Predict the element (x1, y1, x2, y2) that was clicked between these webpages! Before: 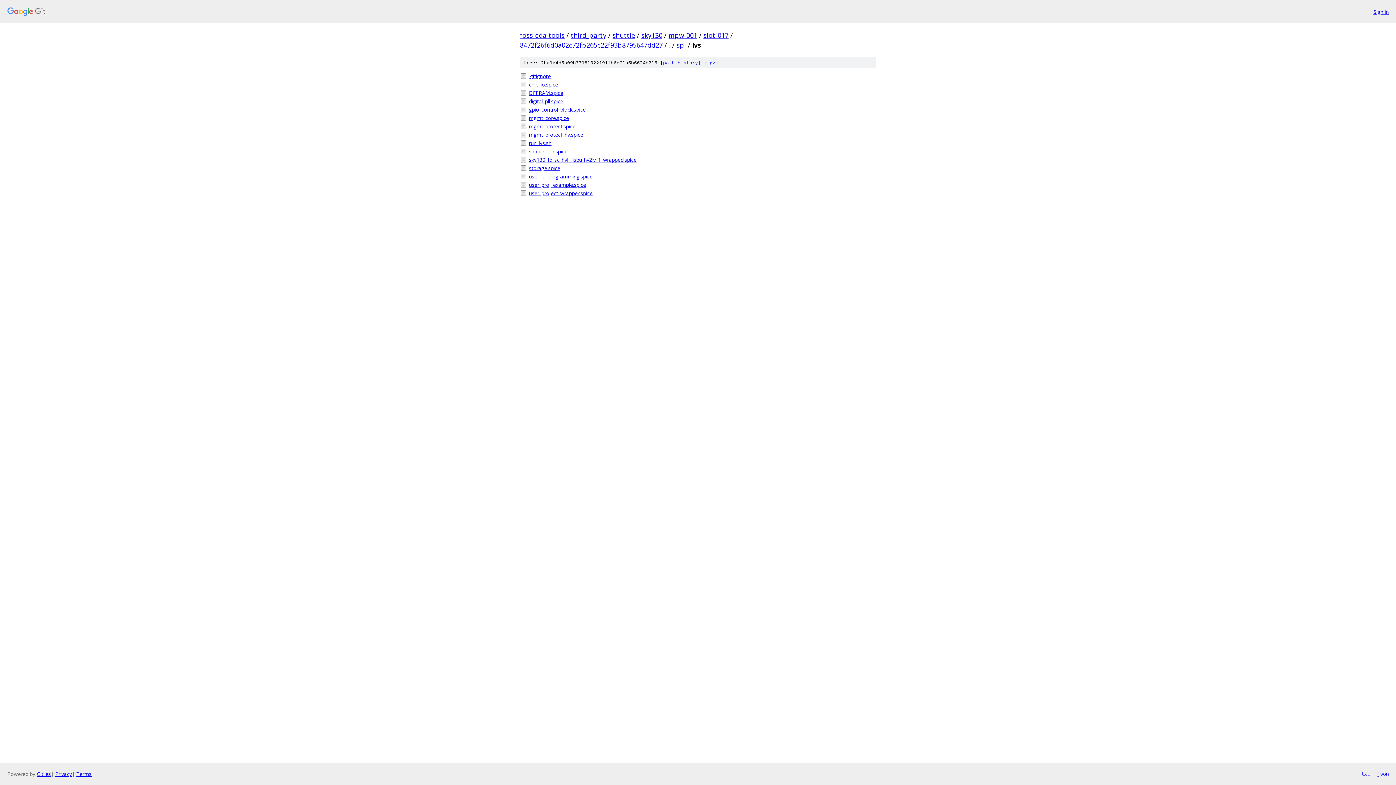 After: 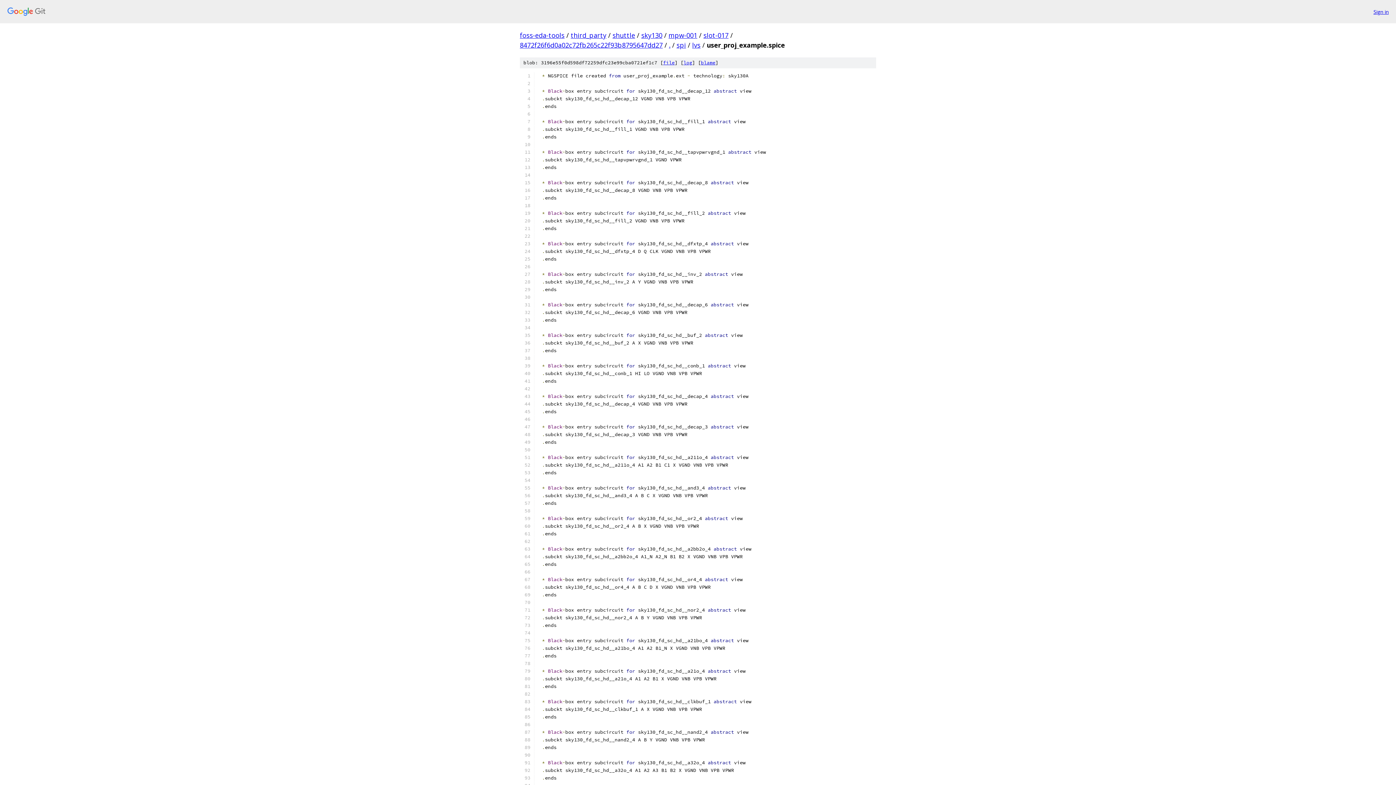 Action: label: user_proj_example.spice bbox: (529, 181, 876, 188)